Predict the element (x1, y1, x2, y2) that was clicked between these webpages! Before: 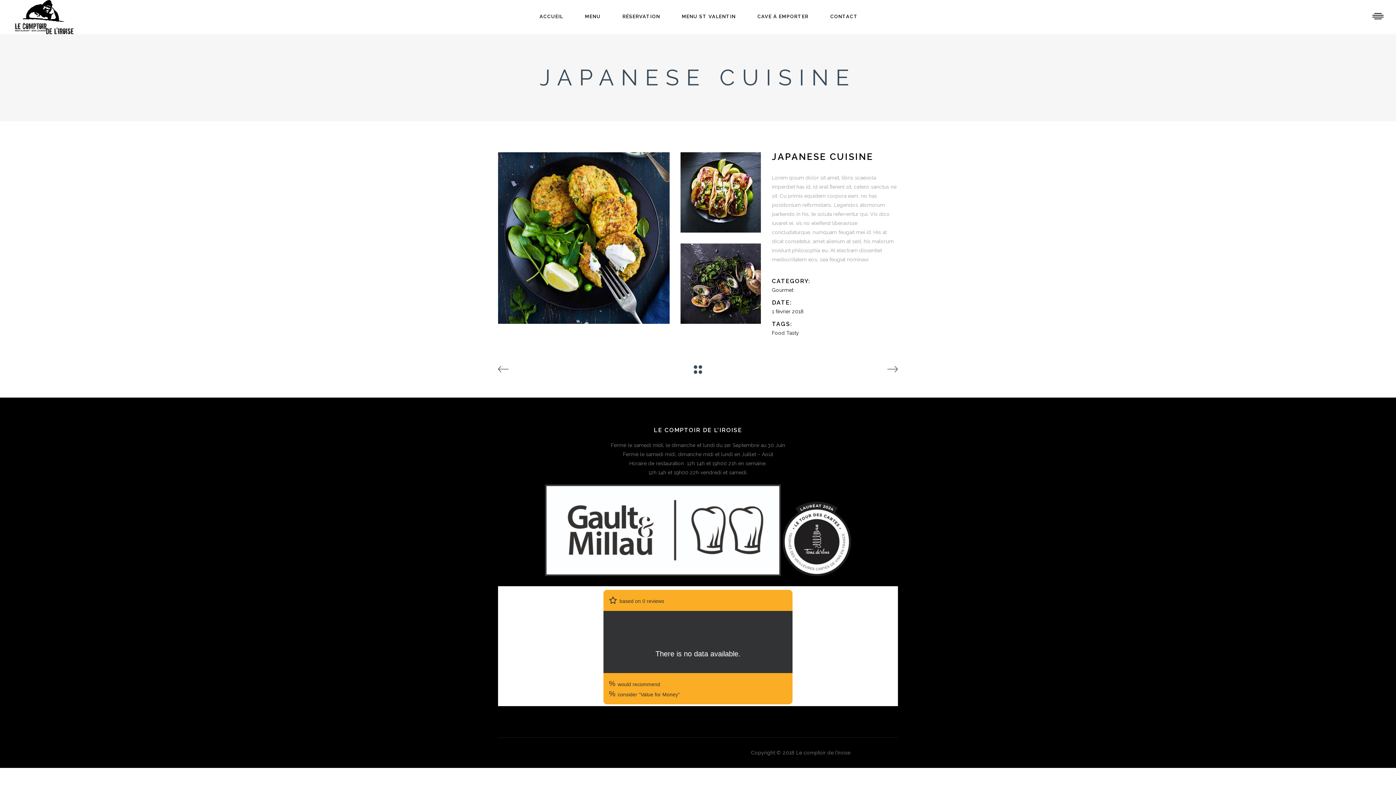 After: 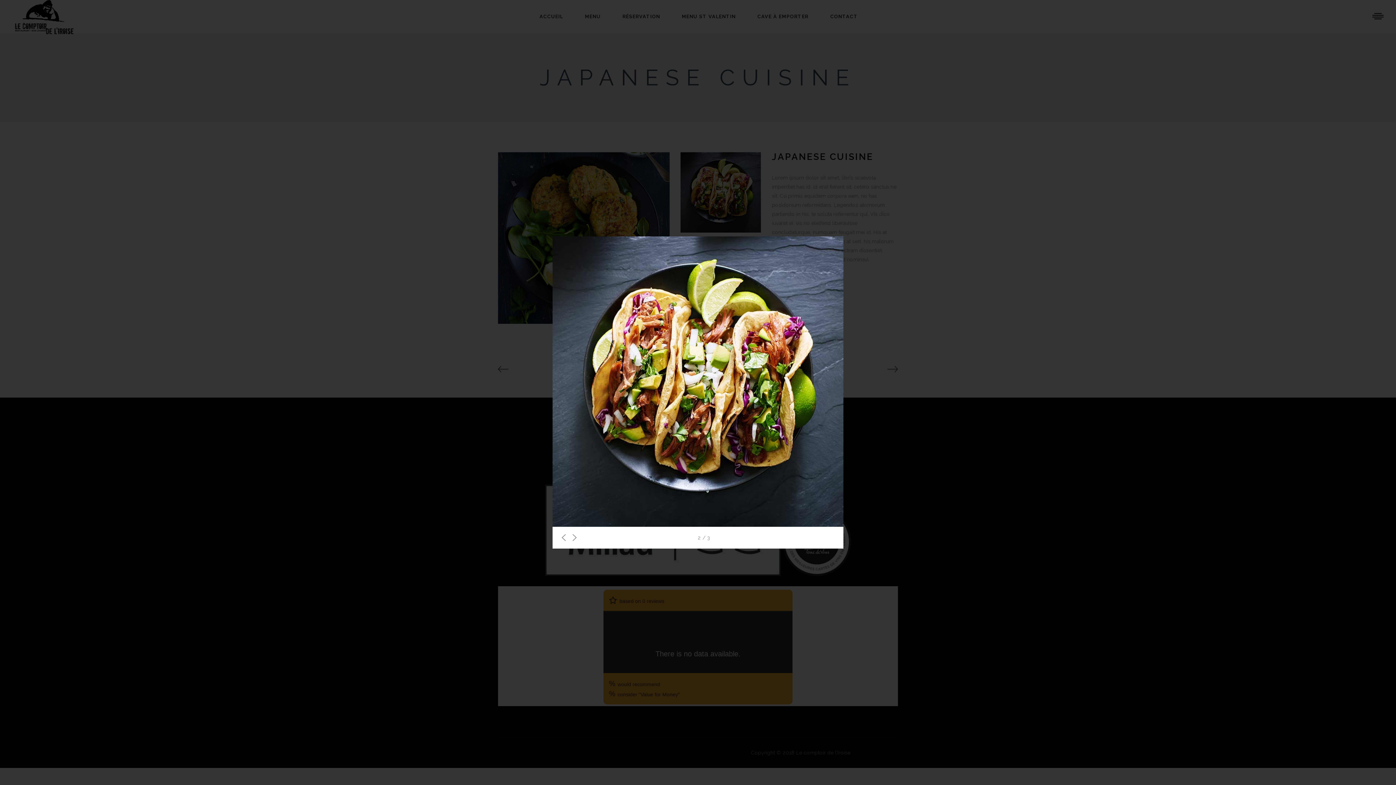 Action: bbox: (680, 152, 761, 232)